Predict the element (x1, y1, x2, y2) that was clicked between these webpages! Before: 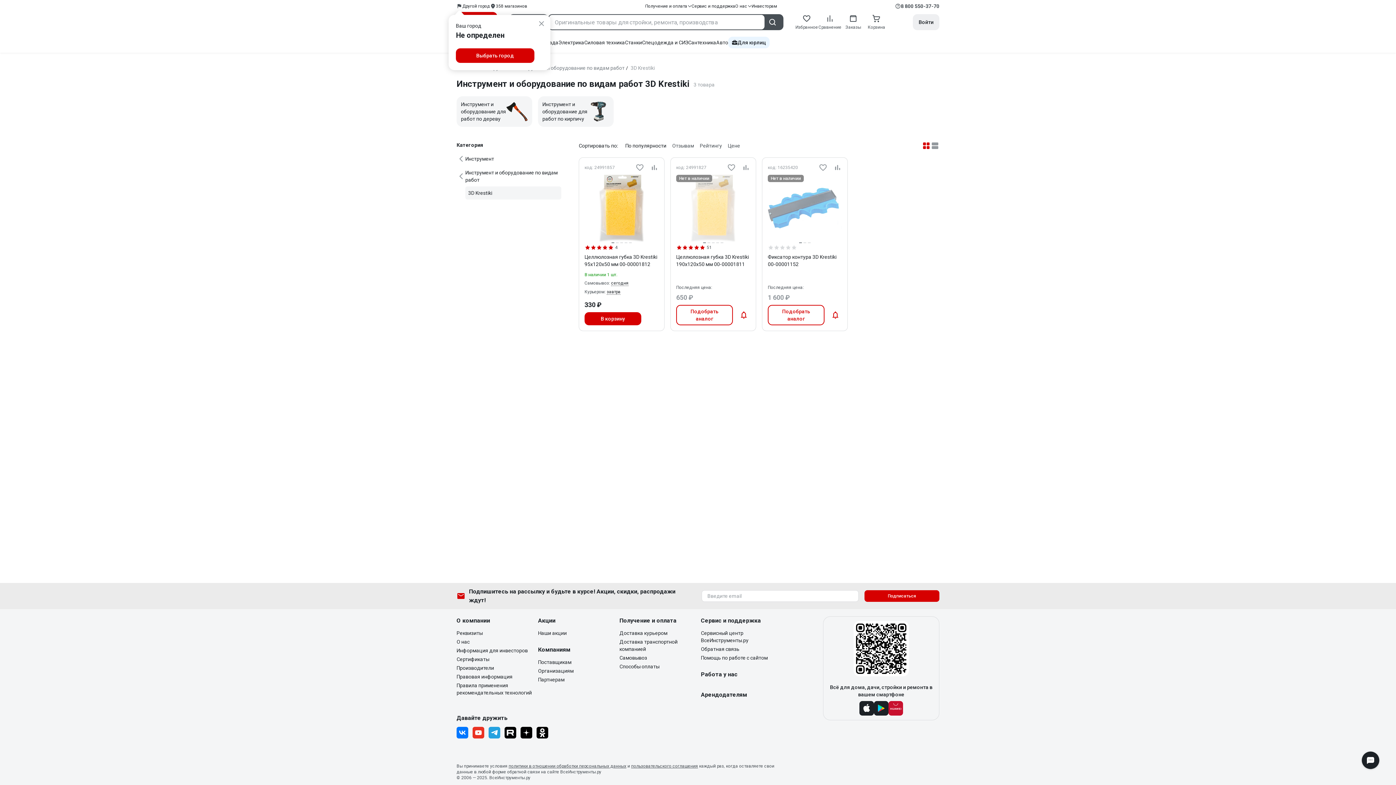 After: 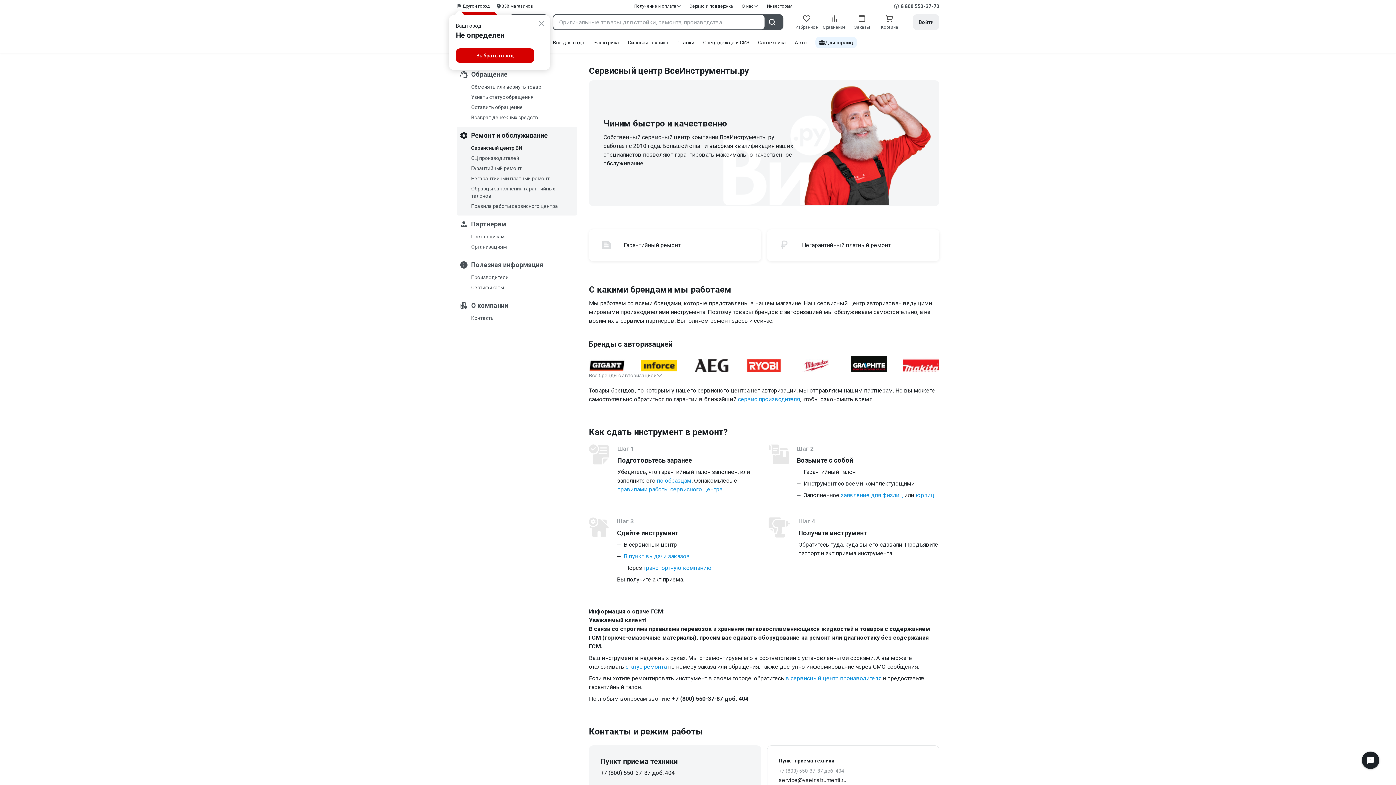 Action: bbox: (701, 629, 789, 644) label: Сервисный центр ВсеИнструменты.ру